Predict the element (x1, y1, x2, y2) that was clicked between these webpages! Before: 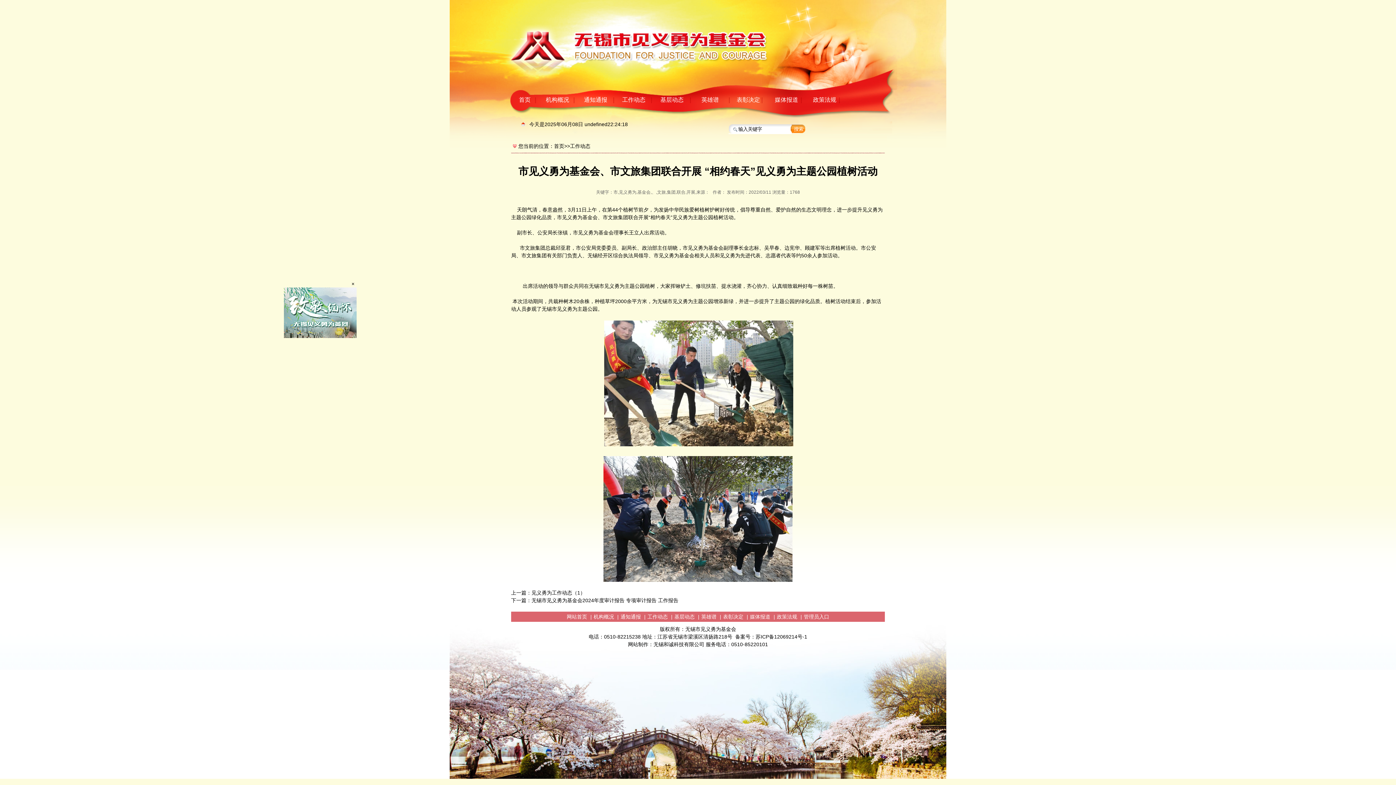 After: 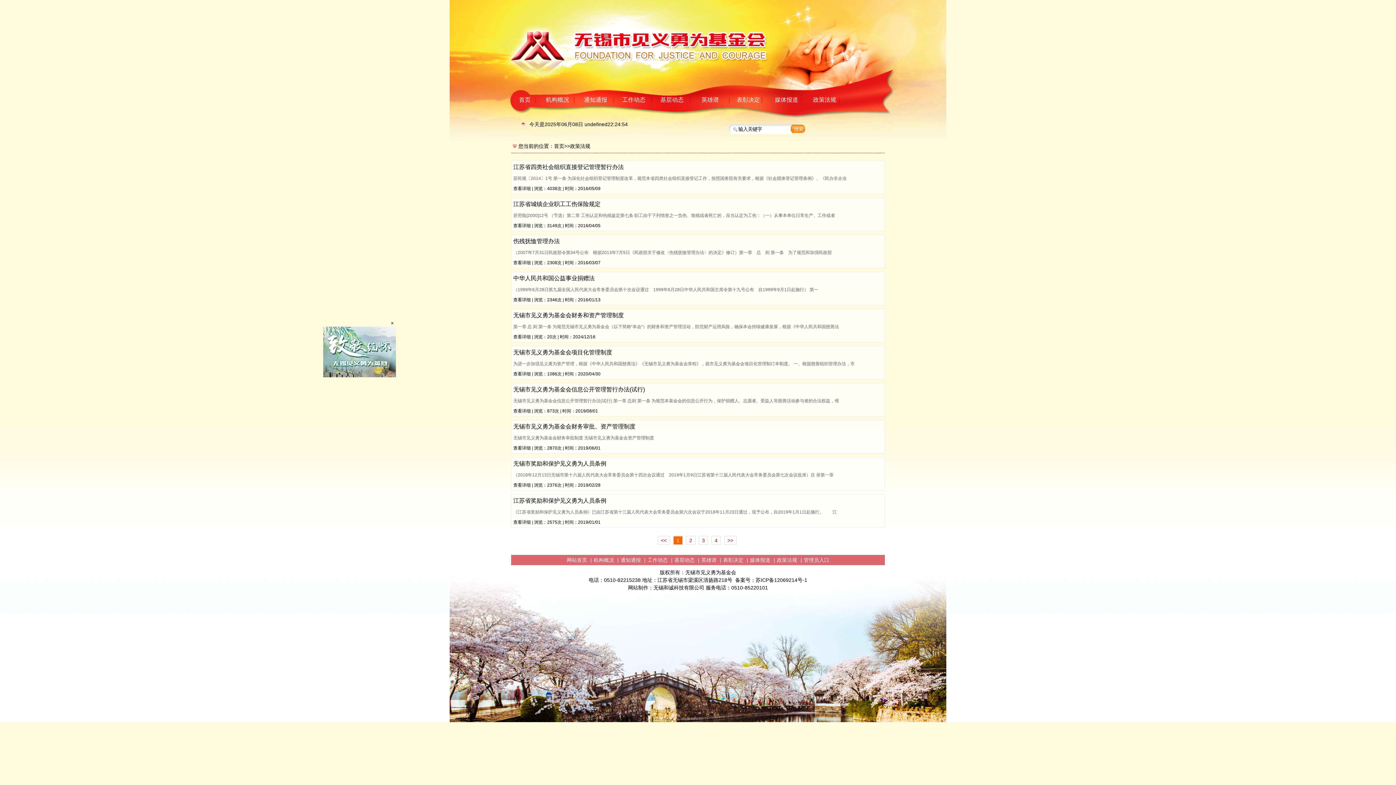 Action: label: 政策法规 bbox: (777, 614, 797, 620)